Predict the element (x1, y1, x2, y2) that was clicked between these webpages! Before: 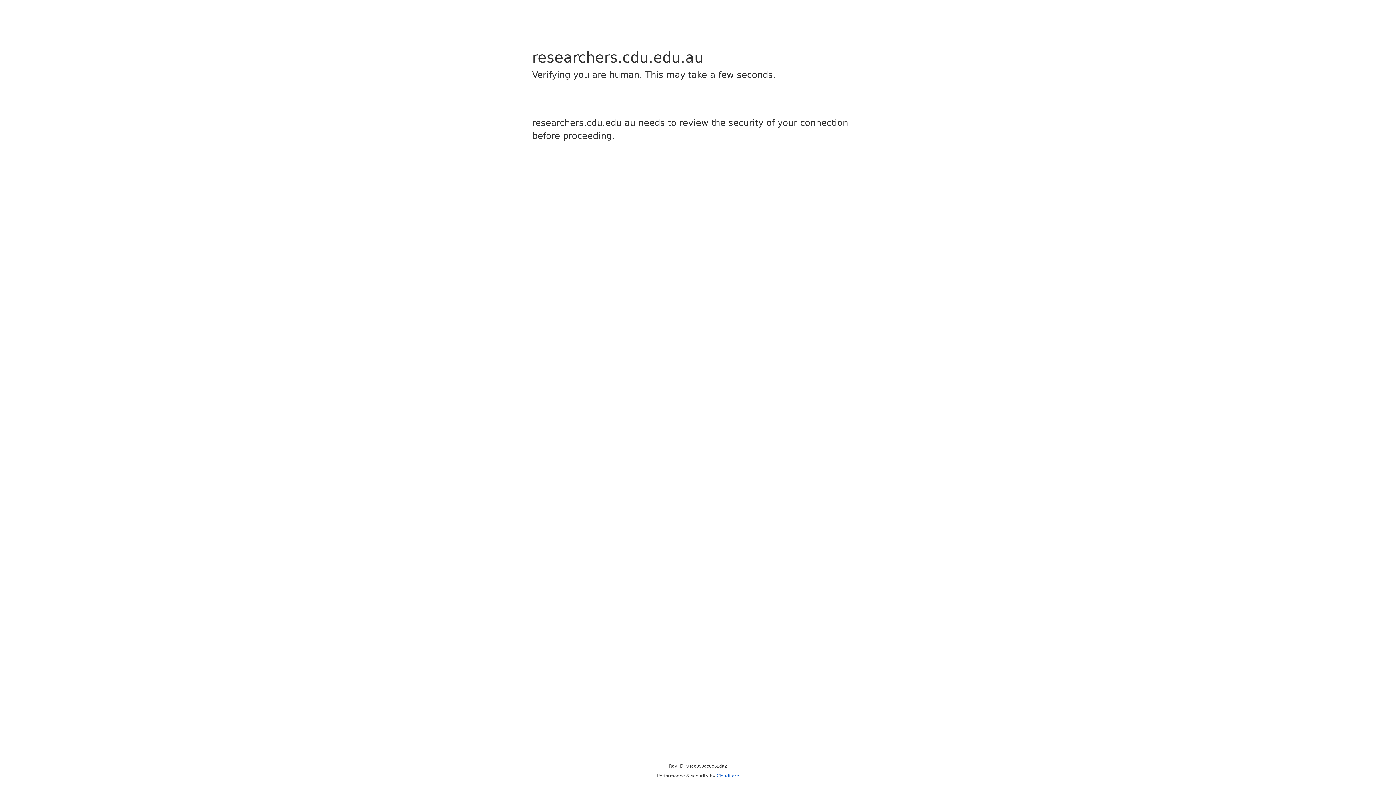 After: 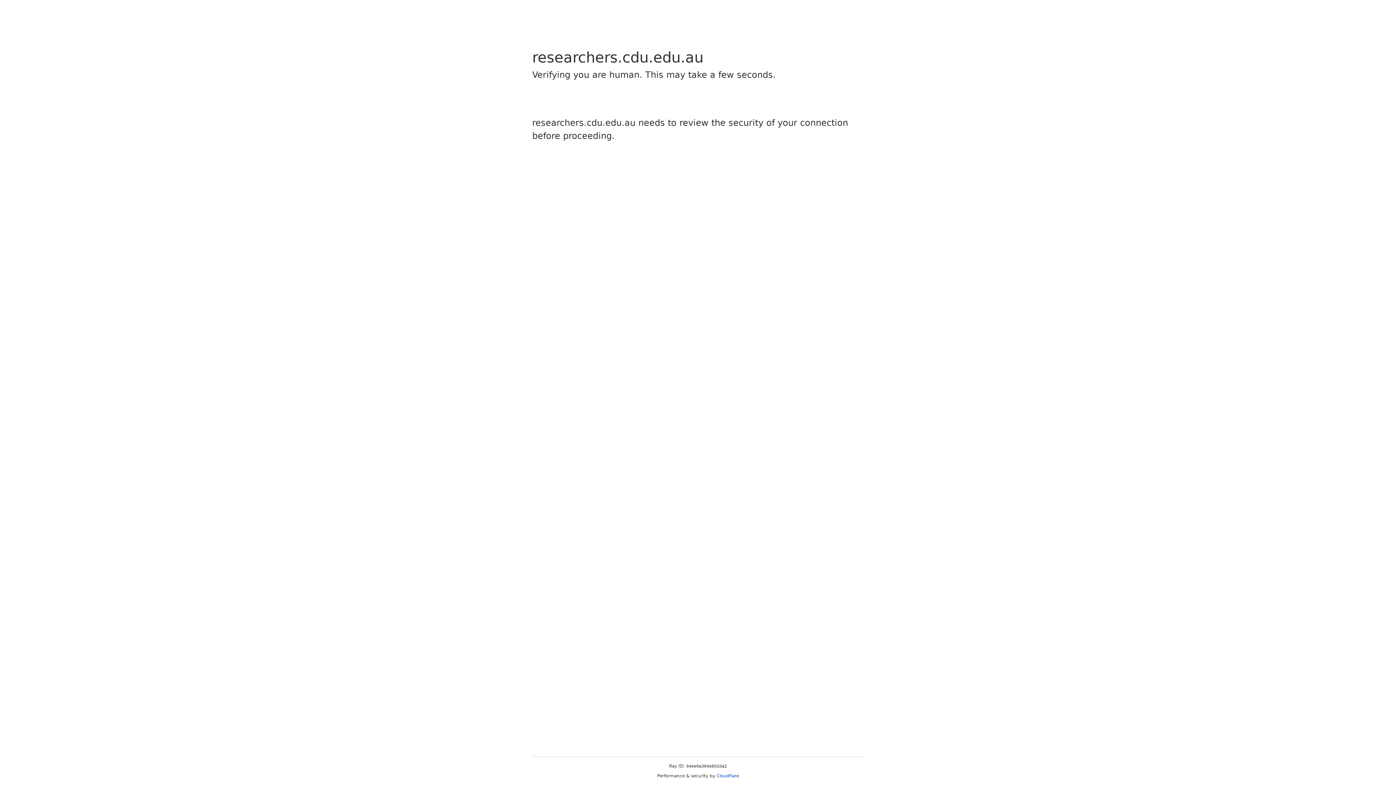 Action: bbox: (716, 773, 739, 778) label: Cloudflare